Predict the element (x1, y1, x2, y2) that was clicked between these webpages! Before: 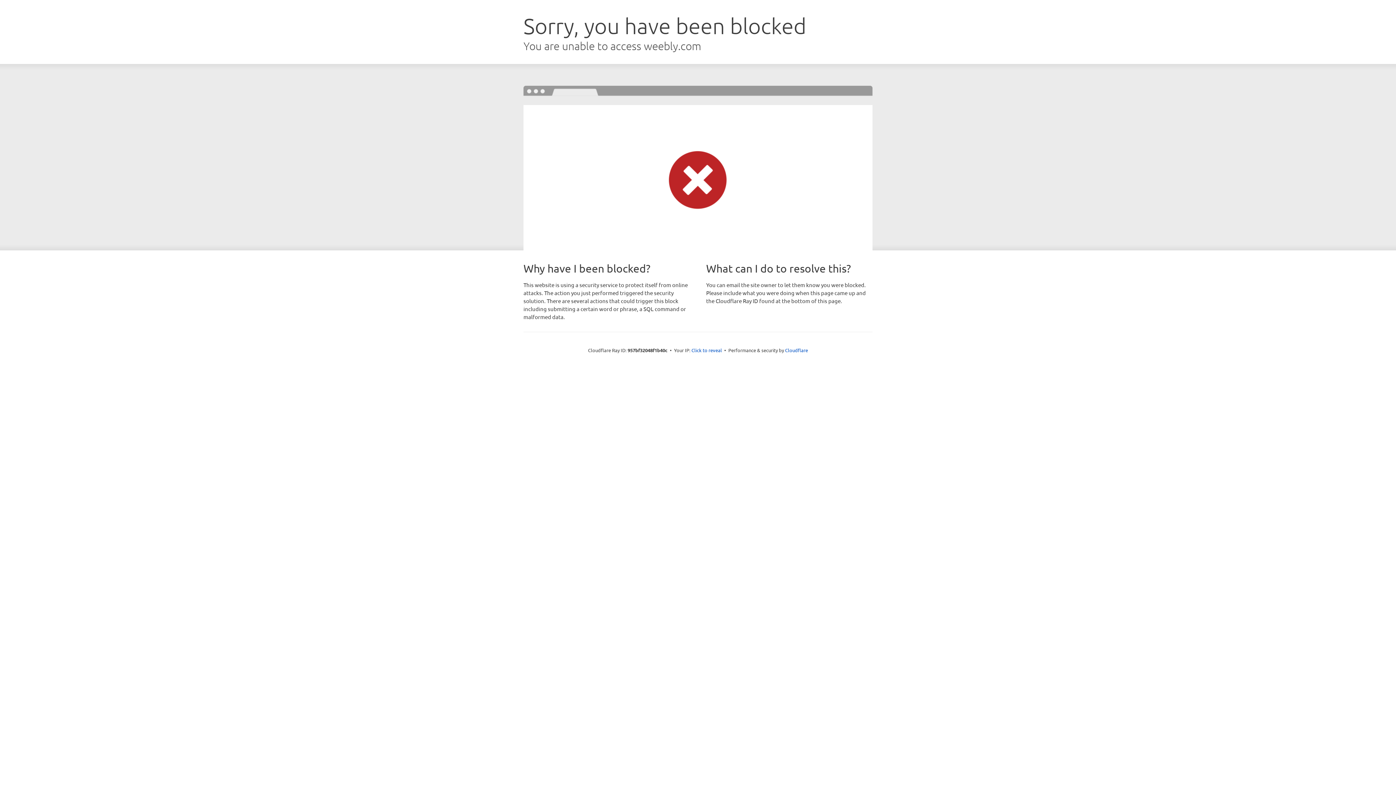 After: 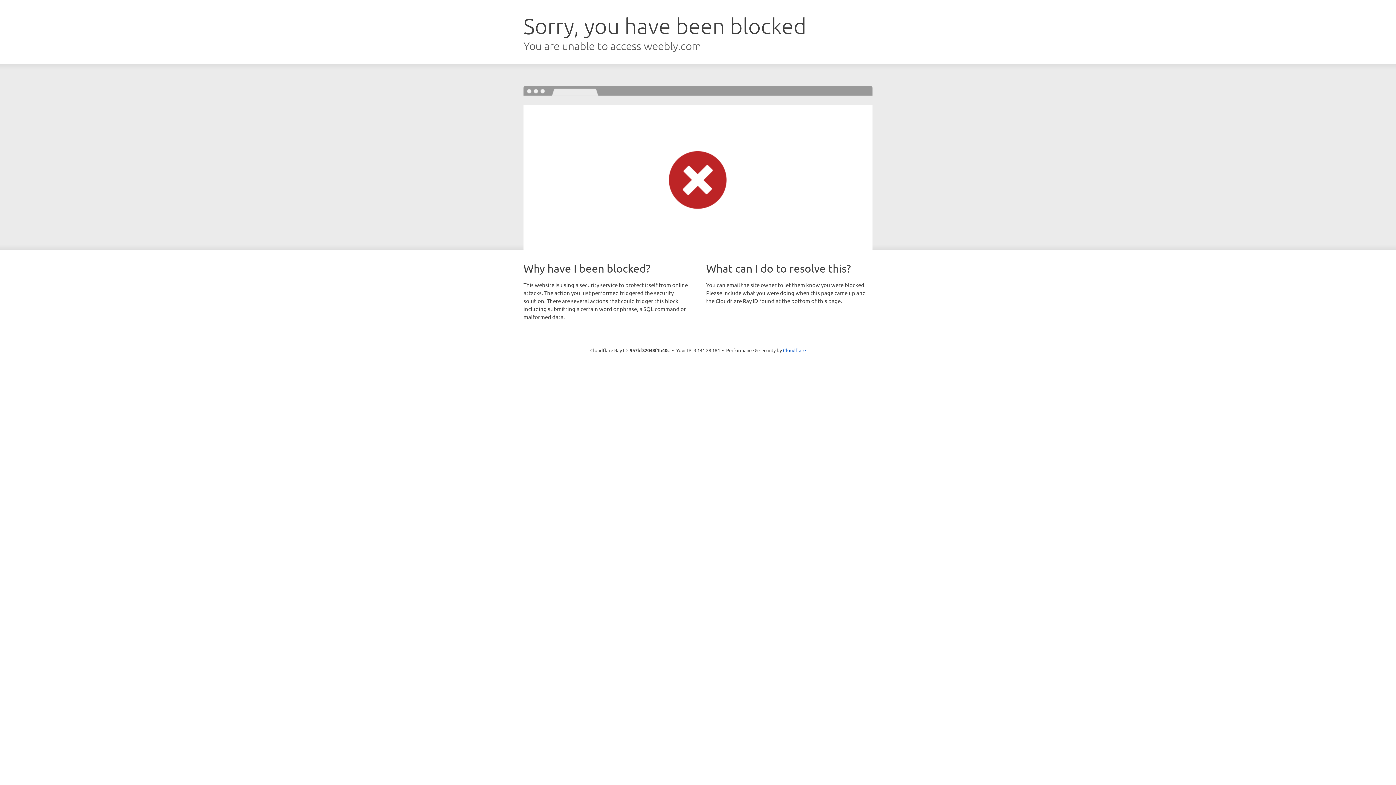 Action: label: Click to reveal bbox: (691, 346, 722, 353)